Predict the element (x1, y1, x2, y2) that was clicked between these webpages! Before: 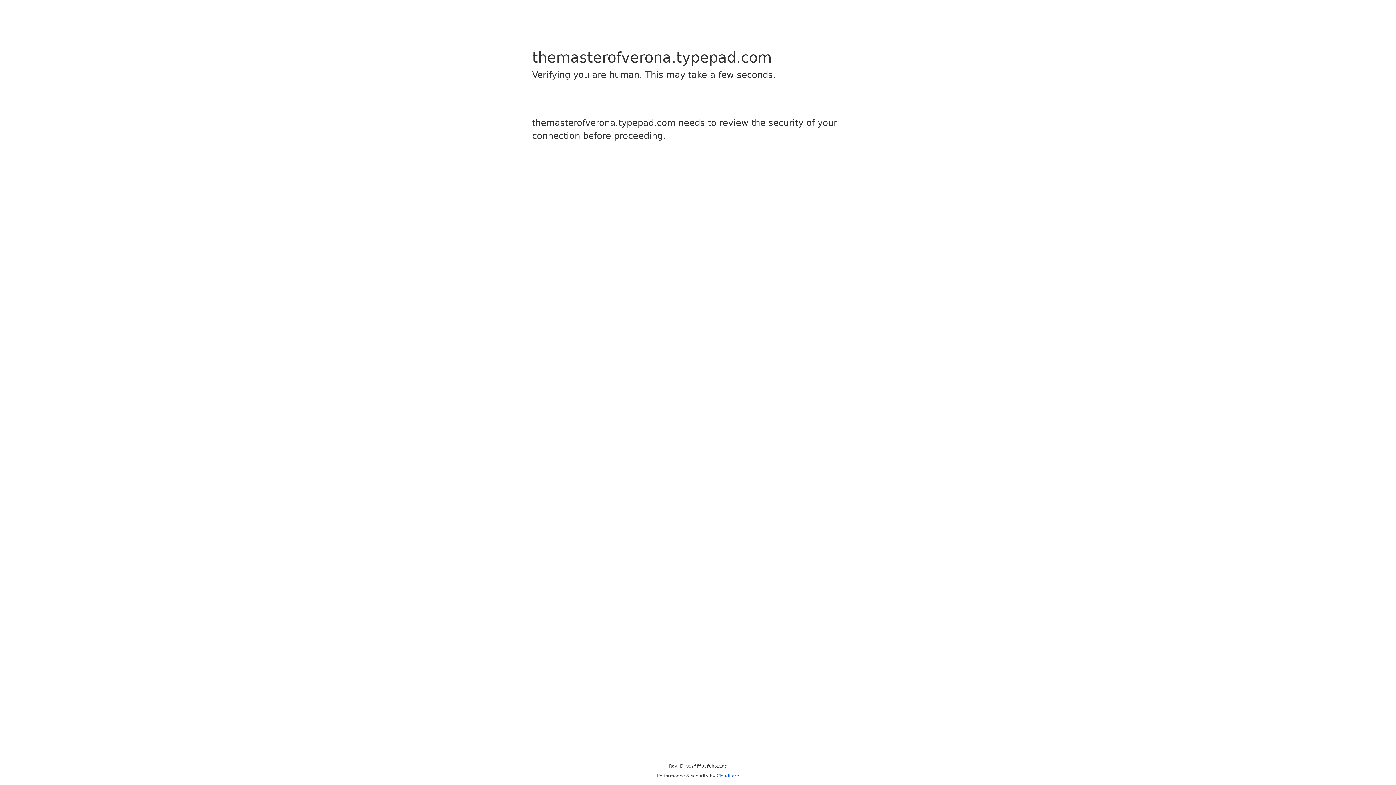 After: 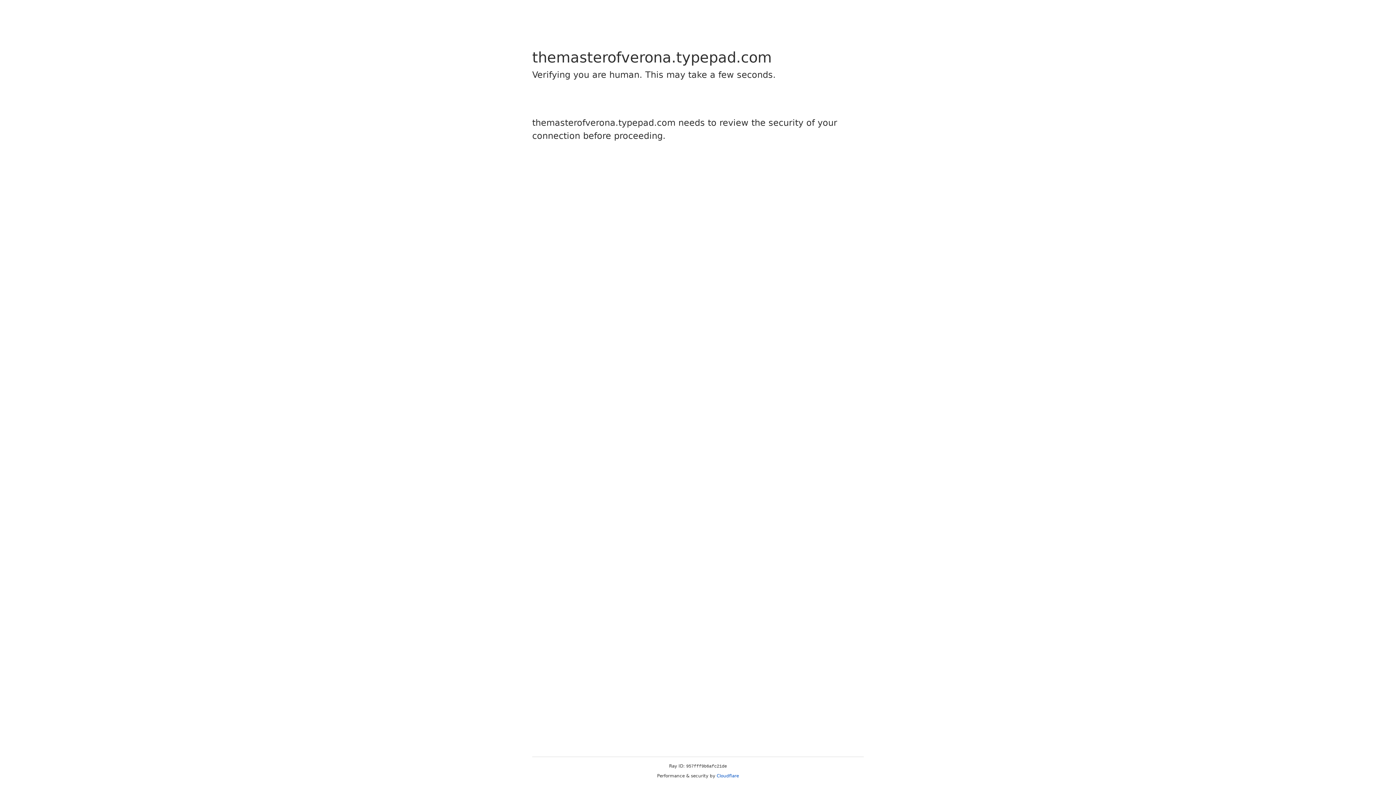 Action: bbox: (716, 773, 739, 778) label: Cloudflare